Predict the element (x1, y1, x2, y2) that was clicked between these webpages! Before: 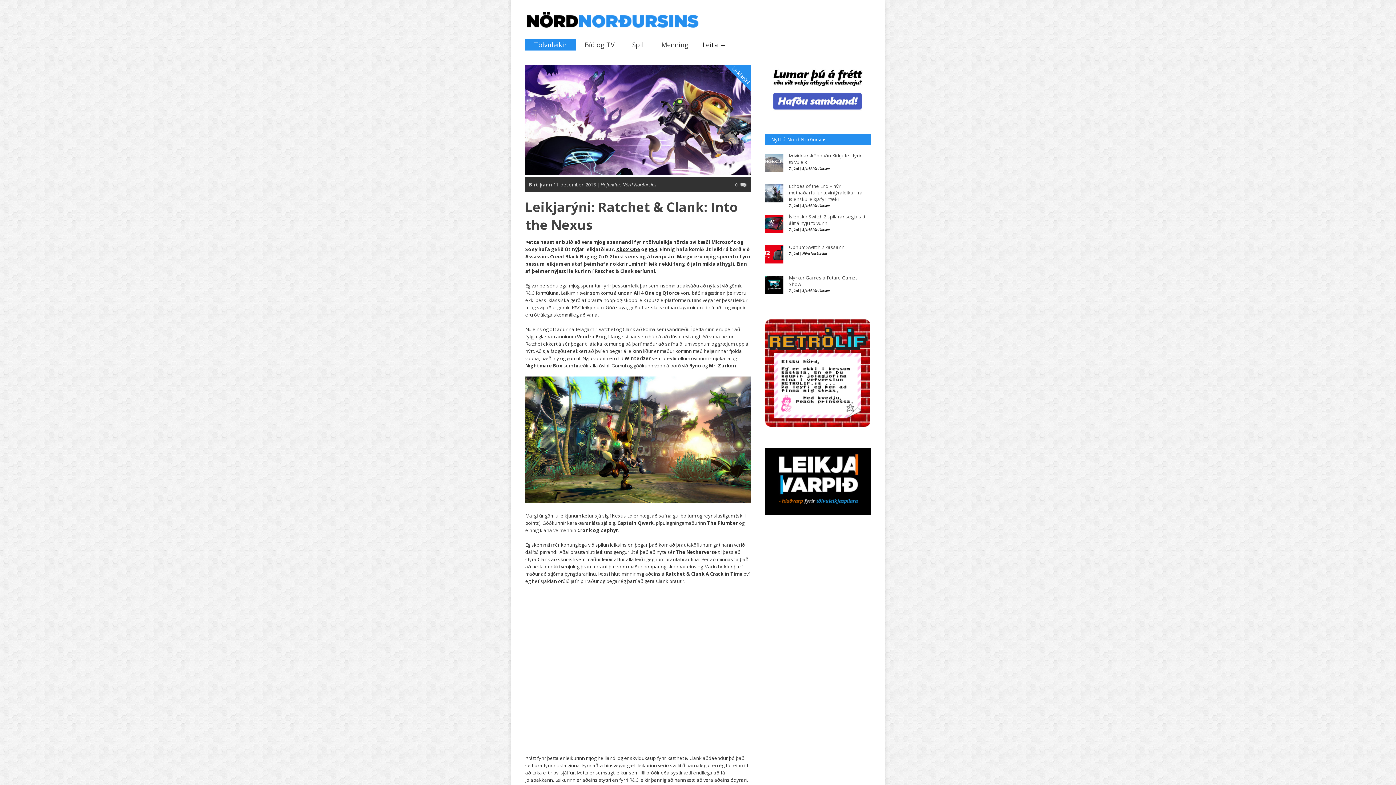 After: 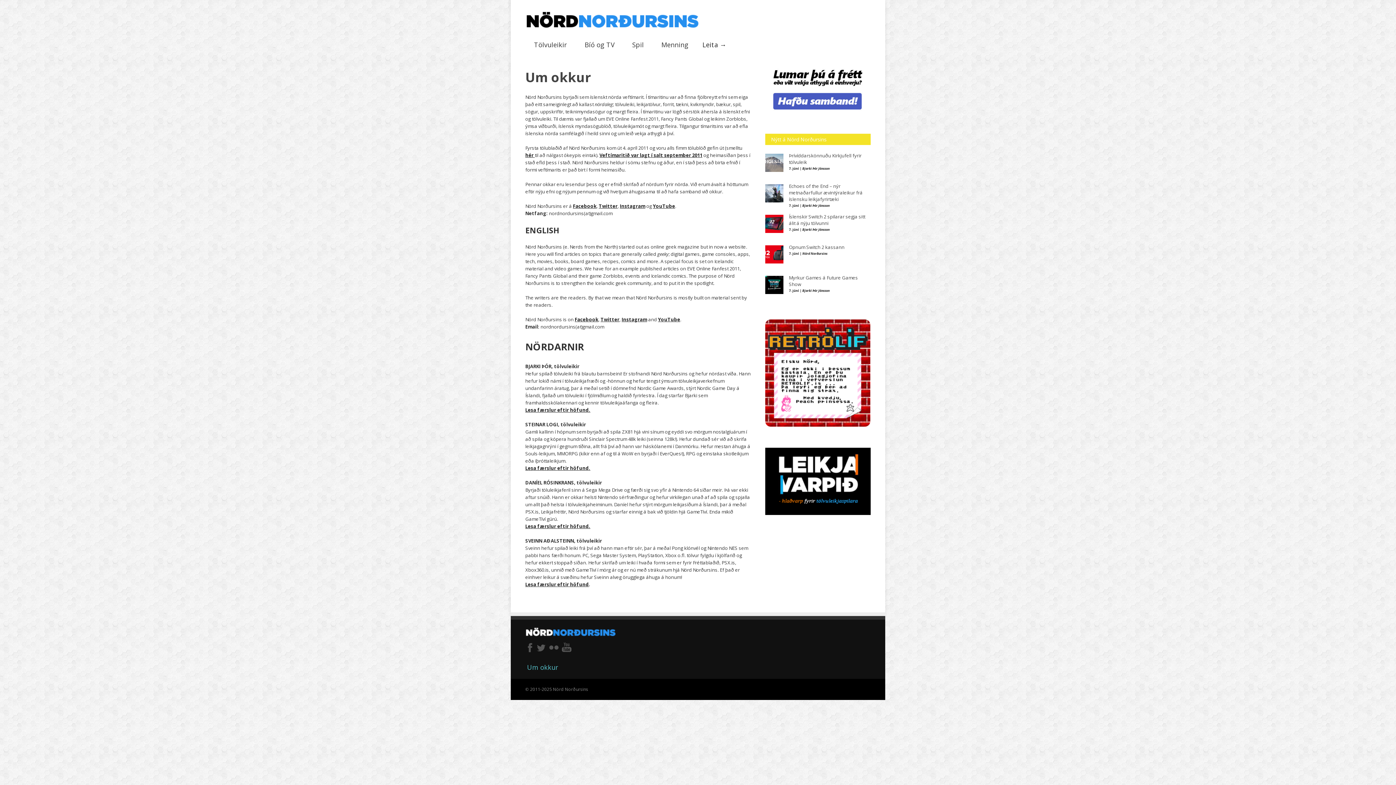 Action: bbox: (765, 113, 870, 119)